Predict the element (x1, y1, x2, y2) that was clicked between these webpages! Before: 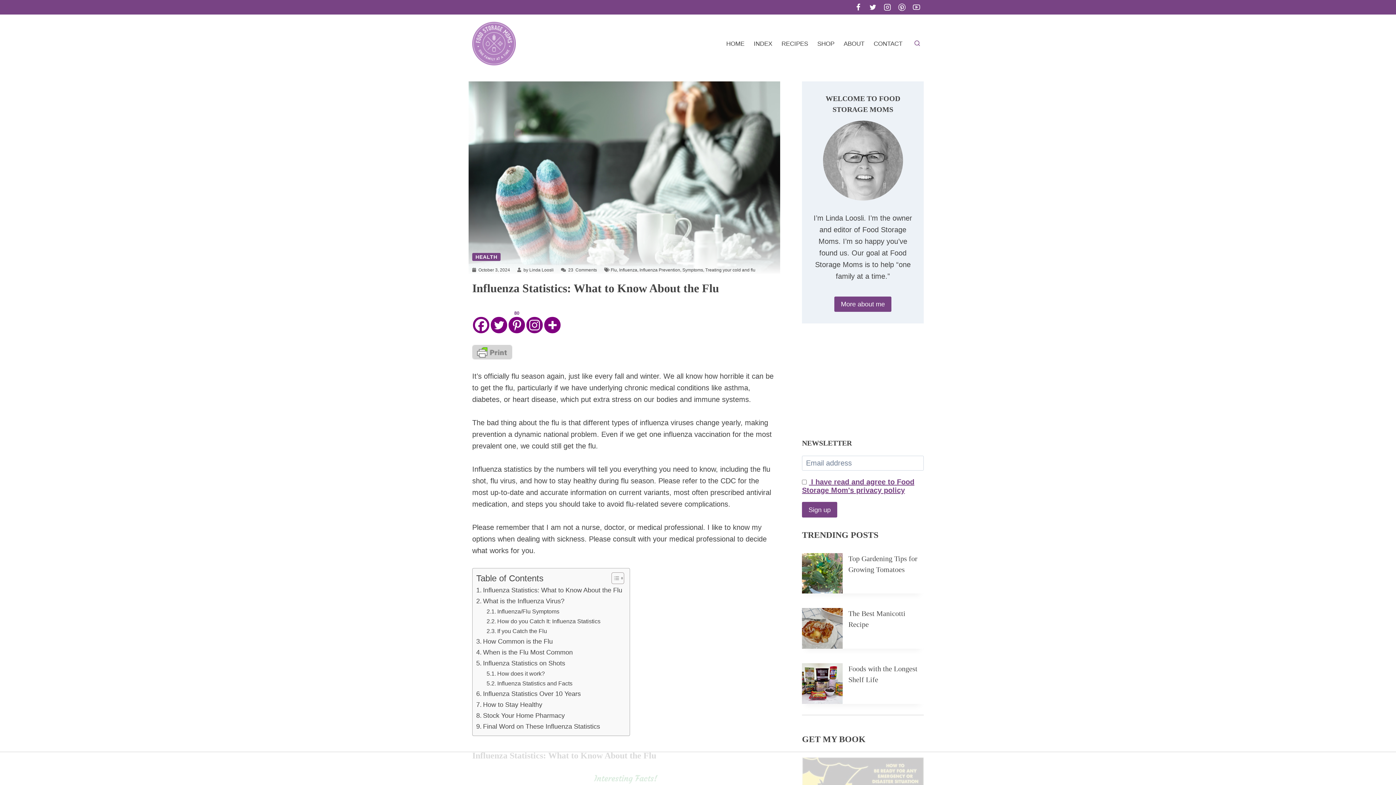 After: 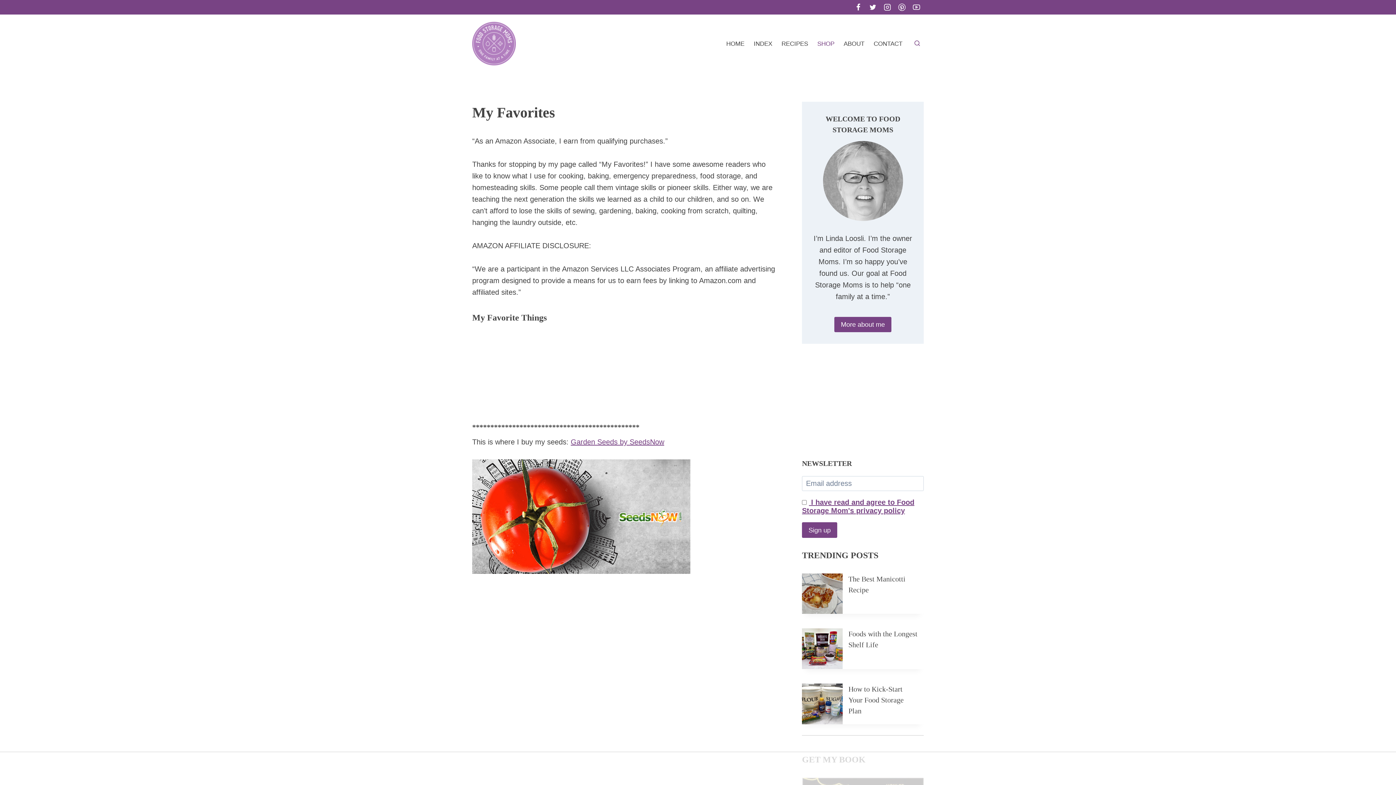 Action: bbox: (812, 34, 839, 52) label: SHOP